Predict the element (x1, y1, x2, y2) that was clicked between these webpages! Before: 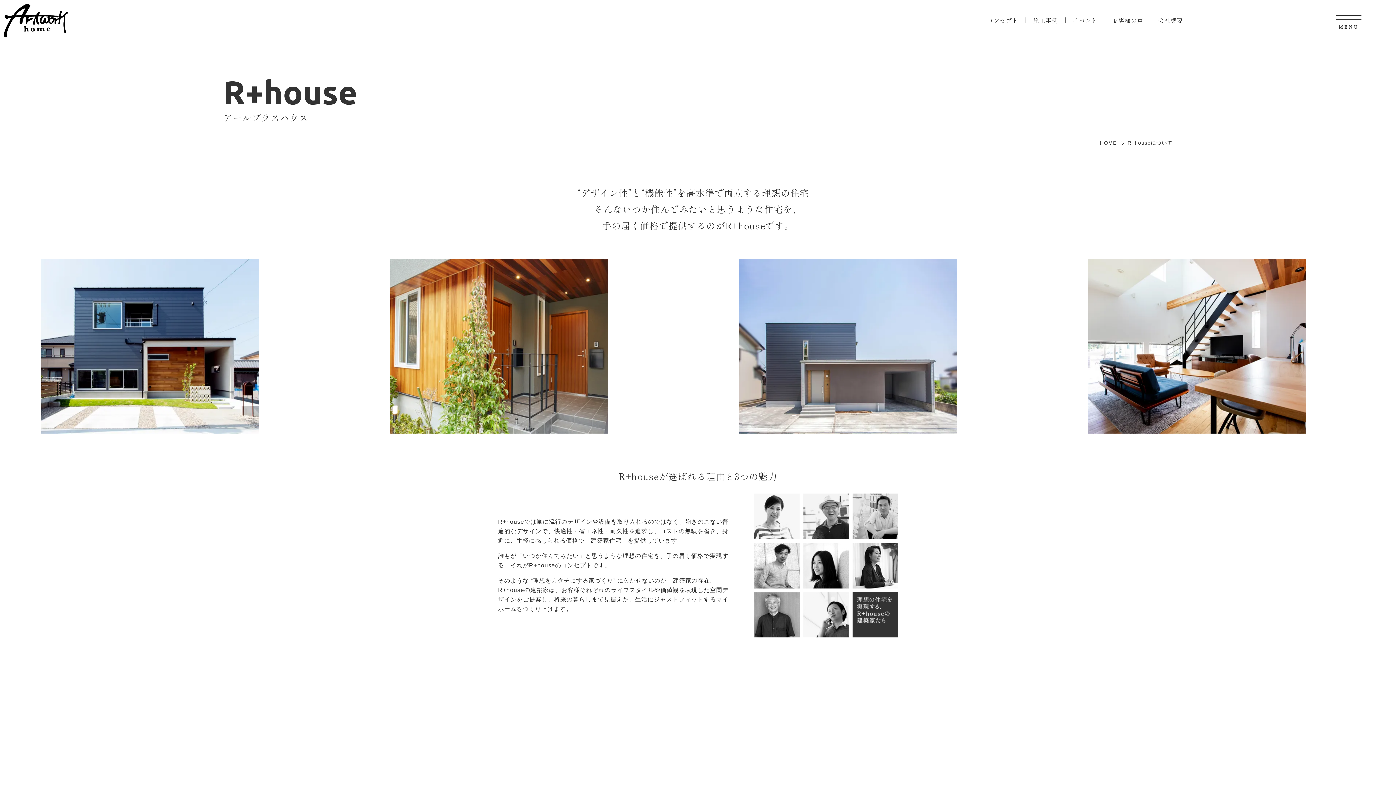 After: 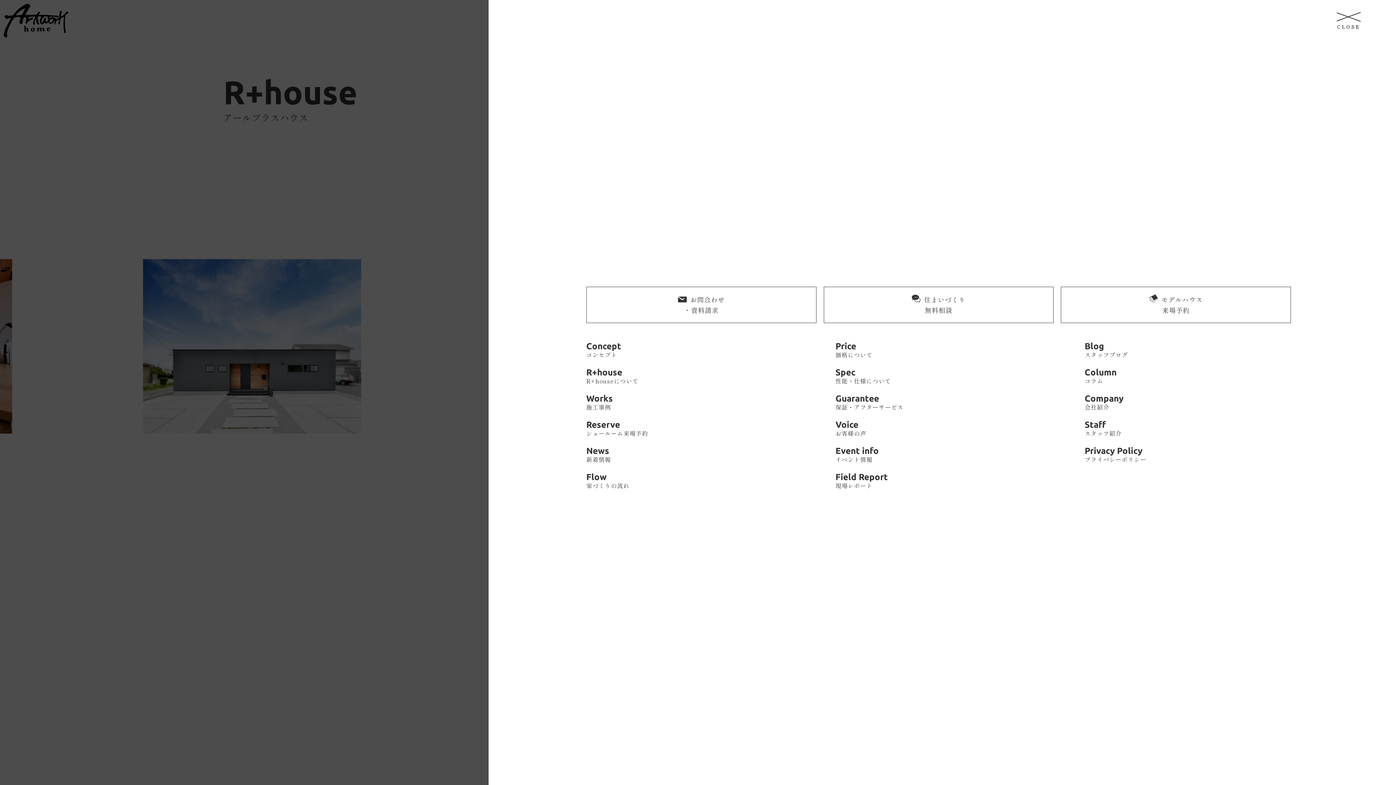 Action: bbox: (1336, 7, 1361, 33)